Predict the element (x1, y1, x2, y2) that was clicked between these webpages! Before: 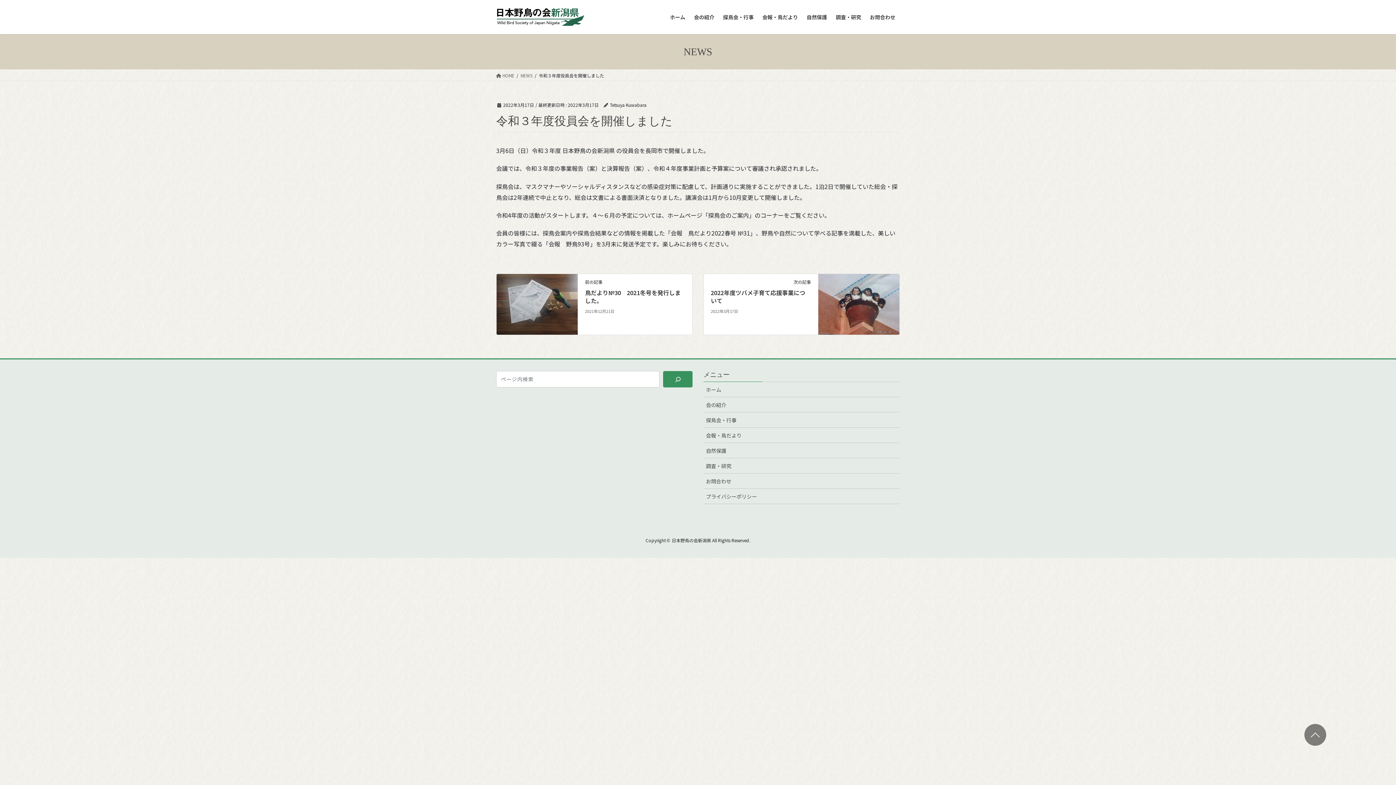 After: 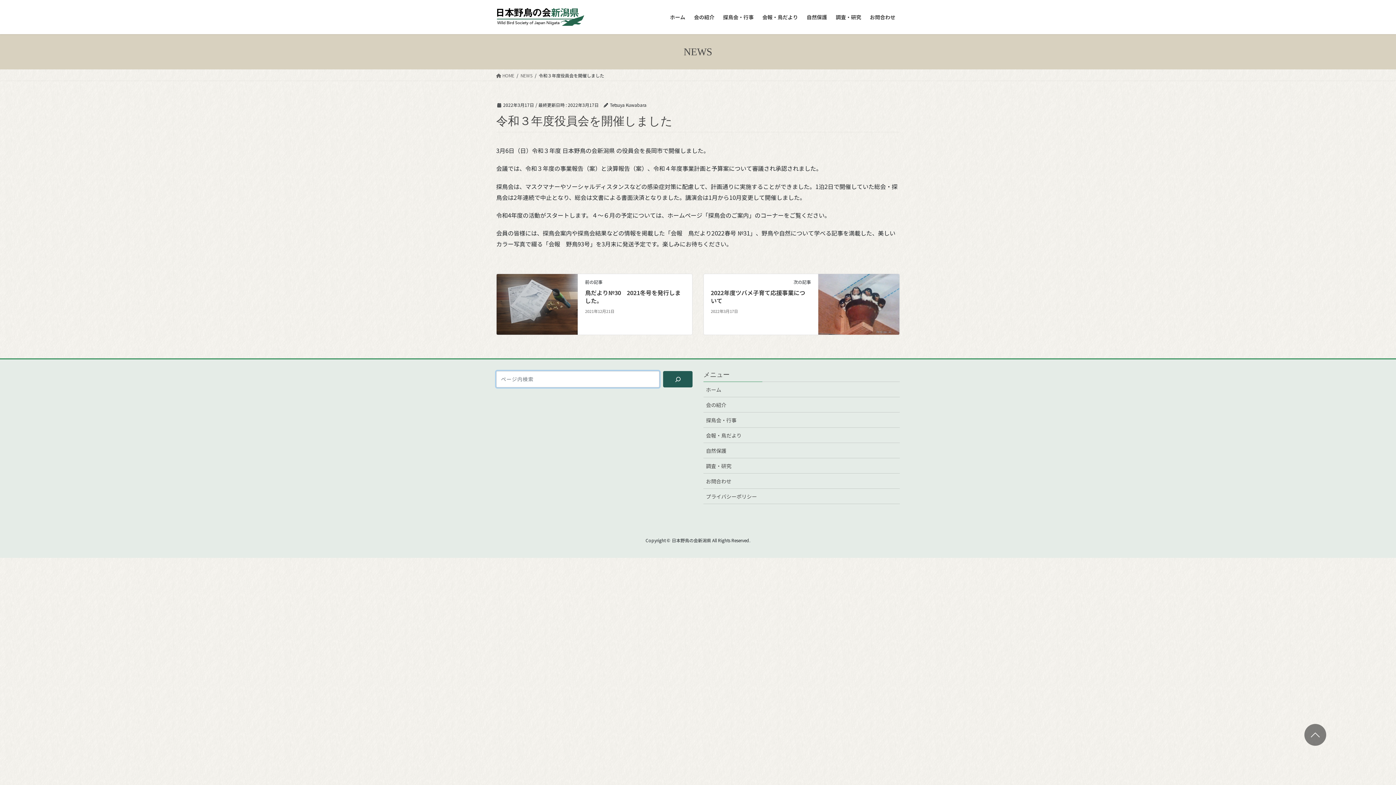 Action: bbox: (663, 371, 692, 387) label: 検索